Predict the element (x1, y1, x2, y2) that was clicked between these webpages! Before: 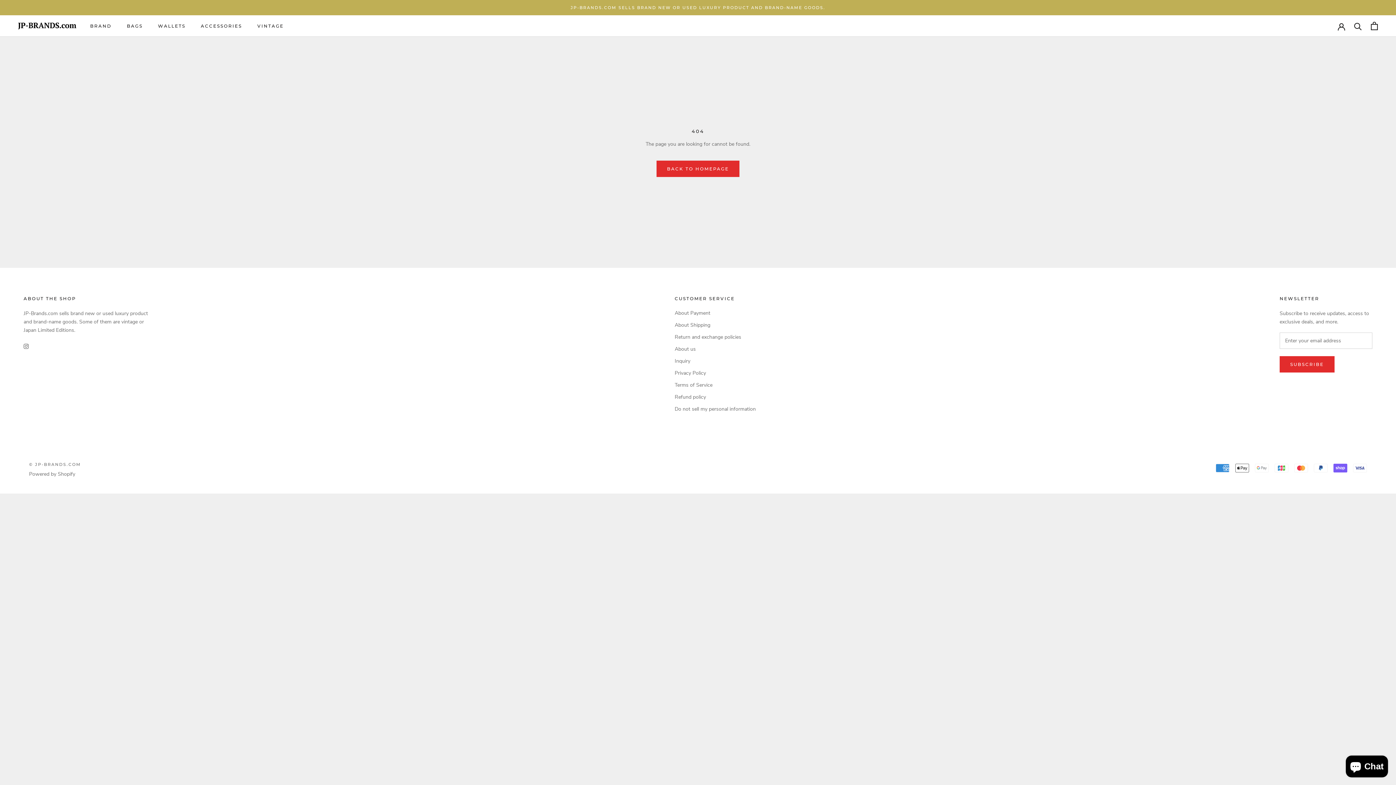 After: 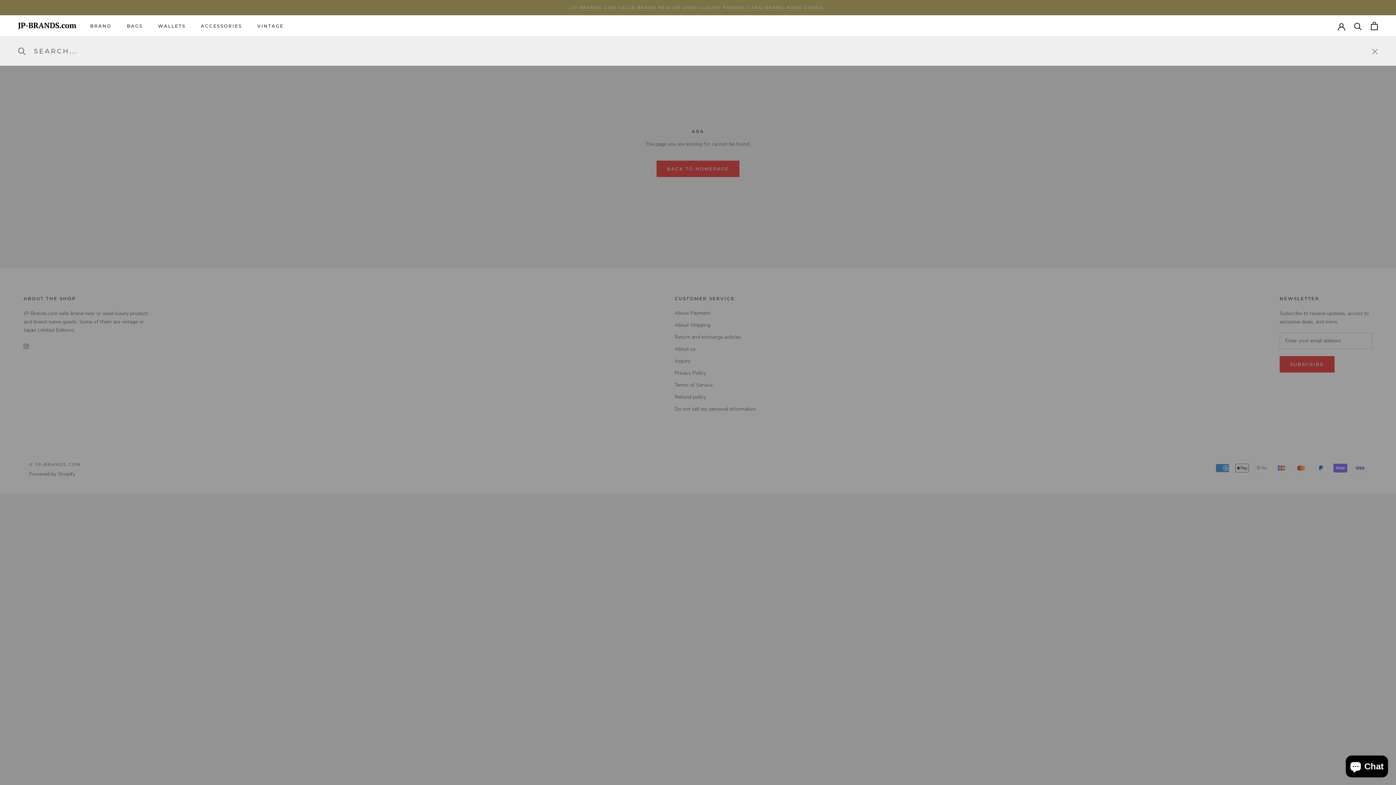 Action: bbox: (1354, 22, 1362, 29) label: Search